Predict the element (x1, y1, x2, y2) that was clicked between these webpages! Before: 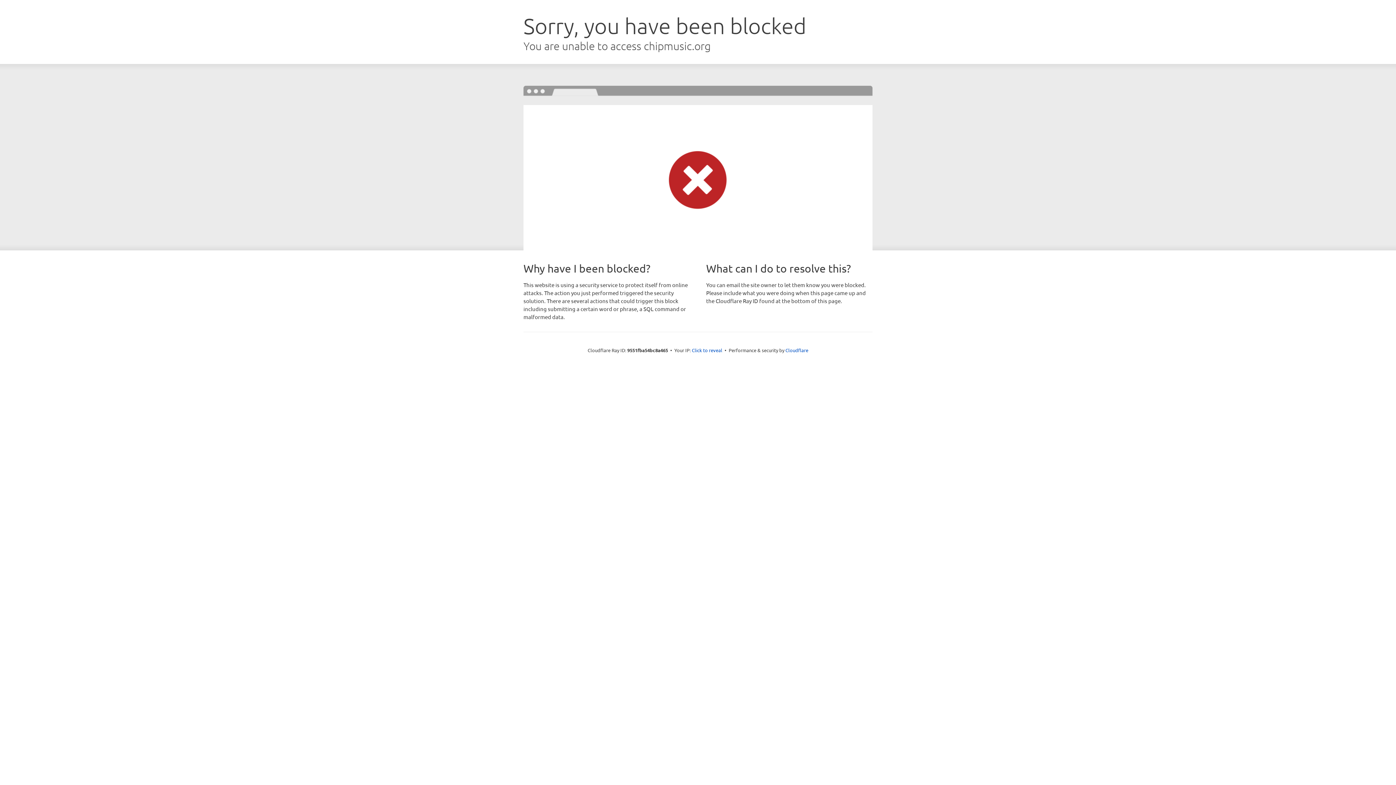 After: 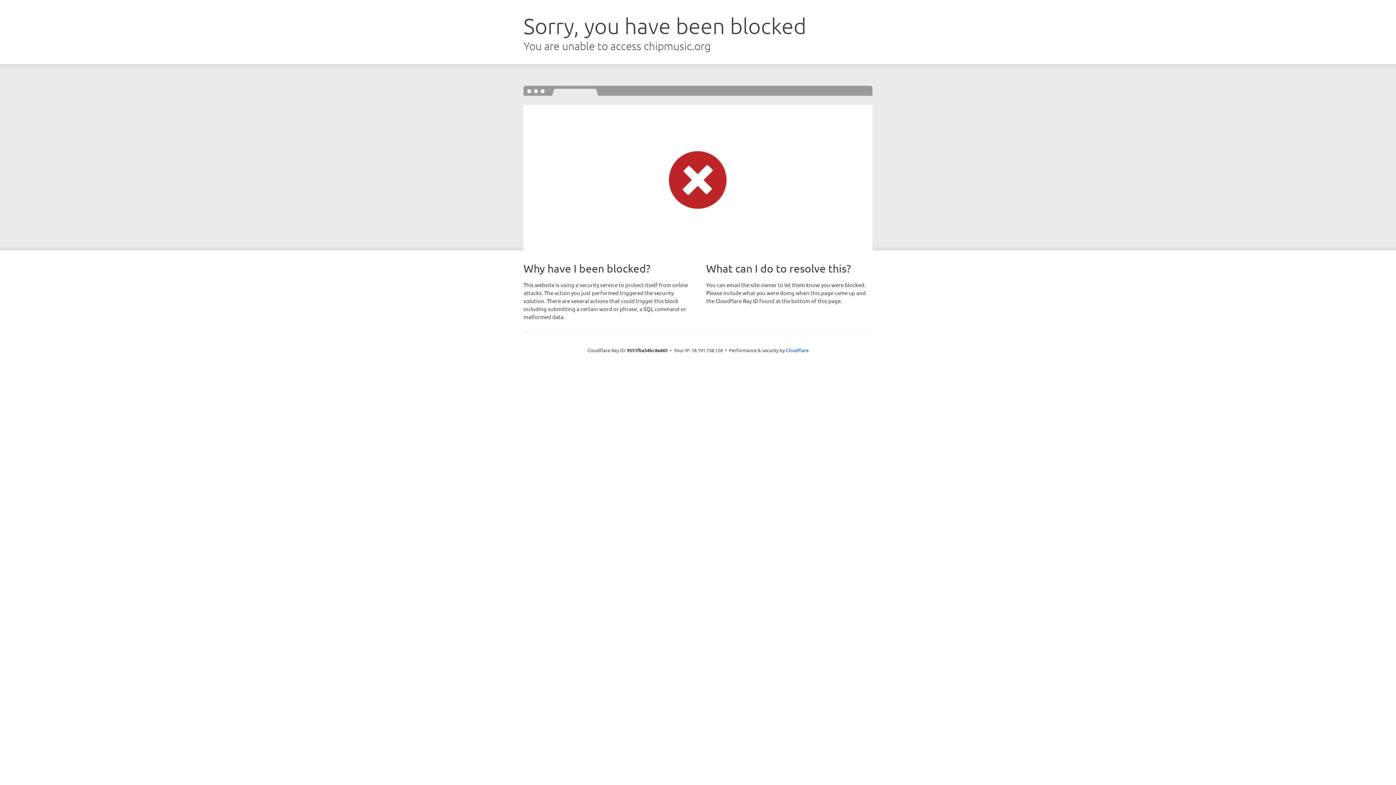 Action: bbox: (692, 346, 722, 353) label: Click to reveal